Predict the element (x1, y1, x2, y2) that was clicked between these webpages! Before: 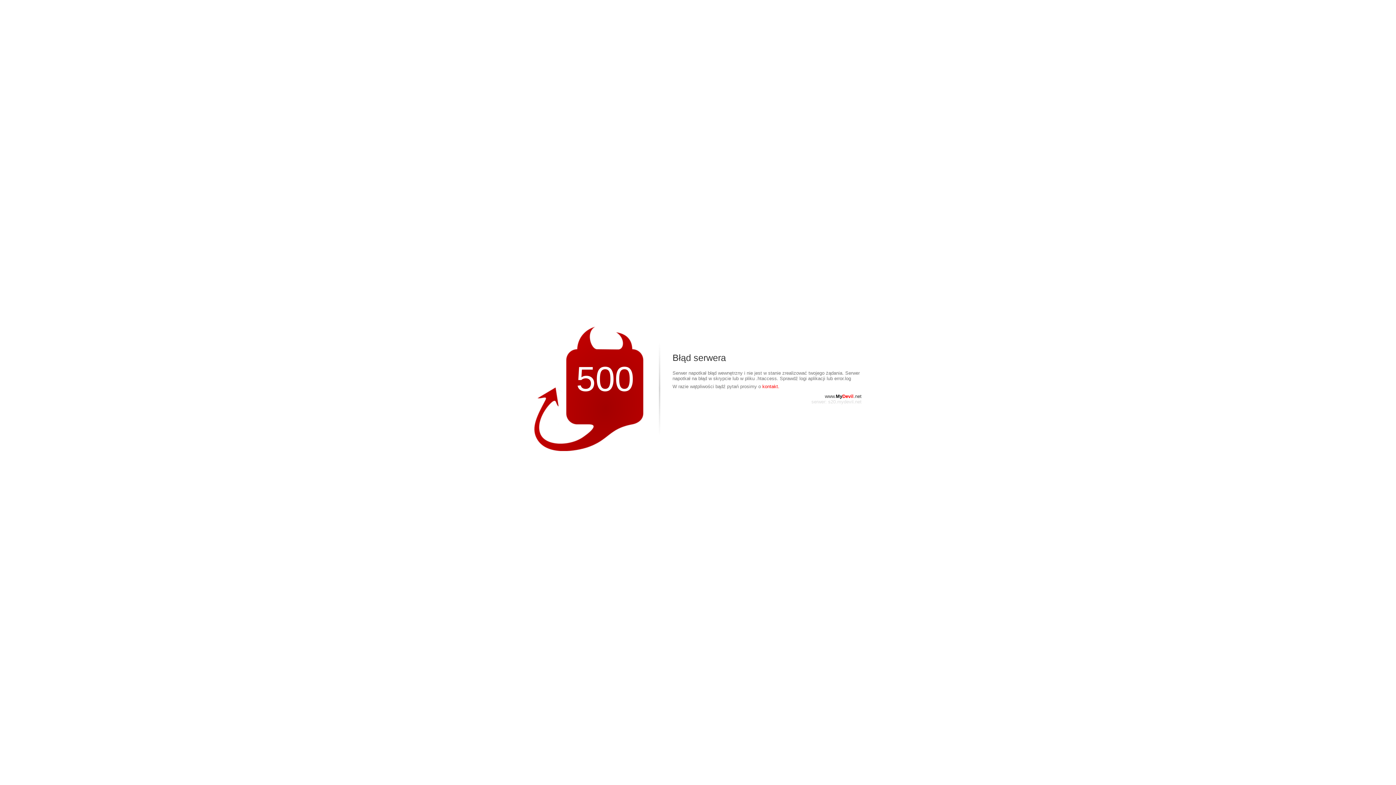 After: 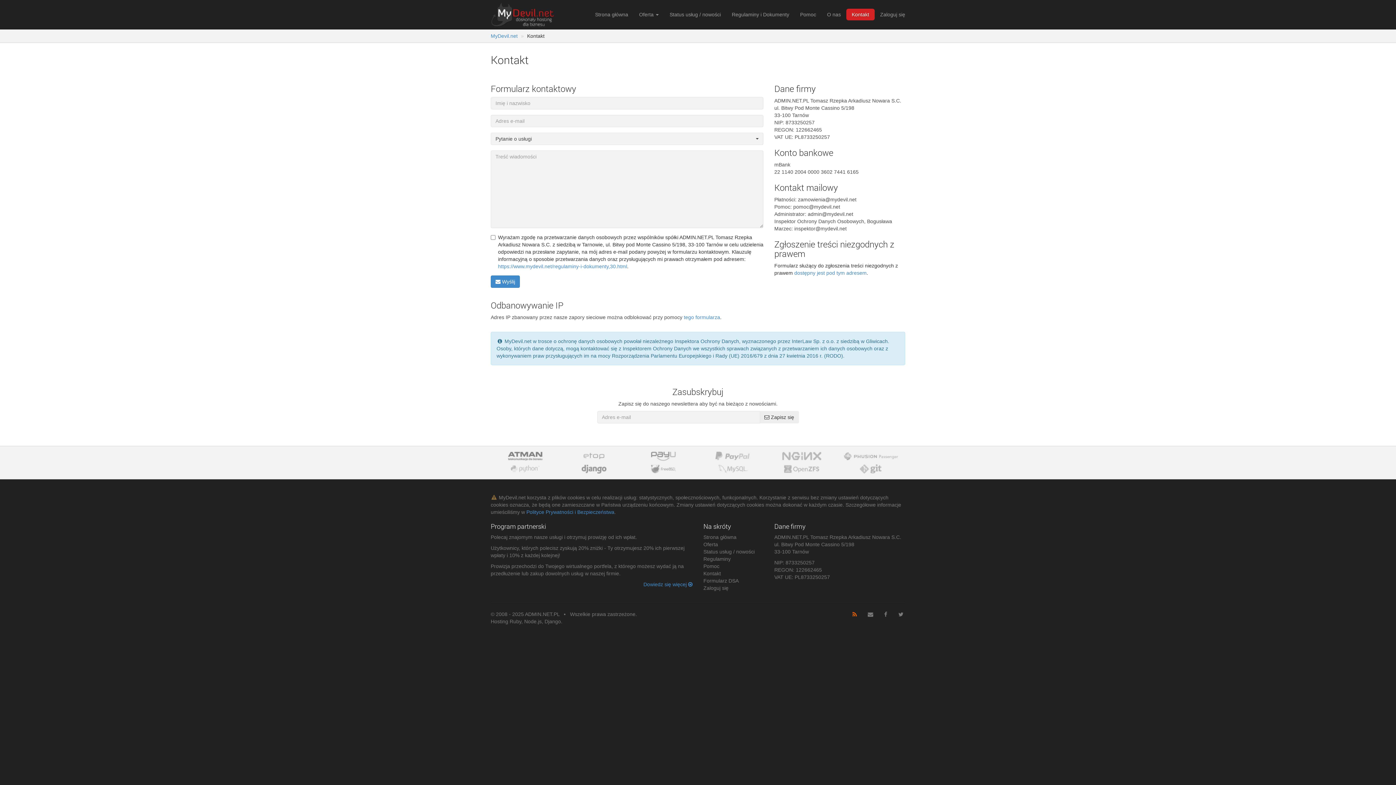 Action: bbox: (762, 384, 779, 389) label: kontakt.